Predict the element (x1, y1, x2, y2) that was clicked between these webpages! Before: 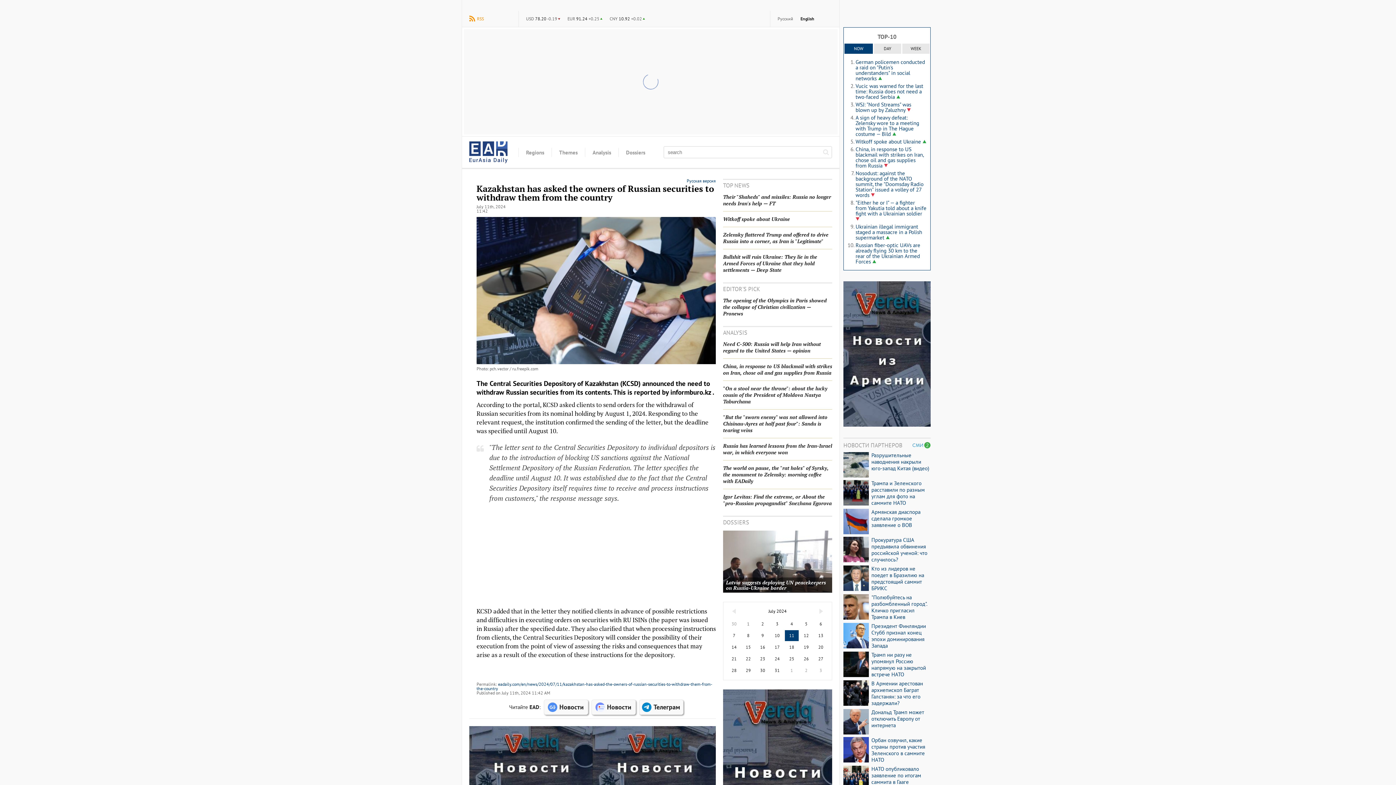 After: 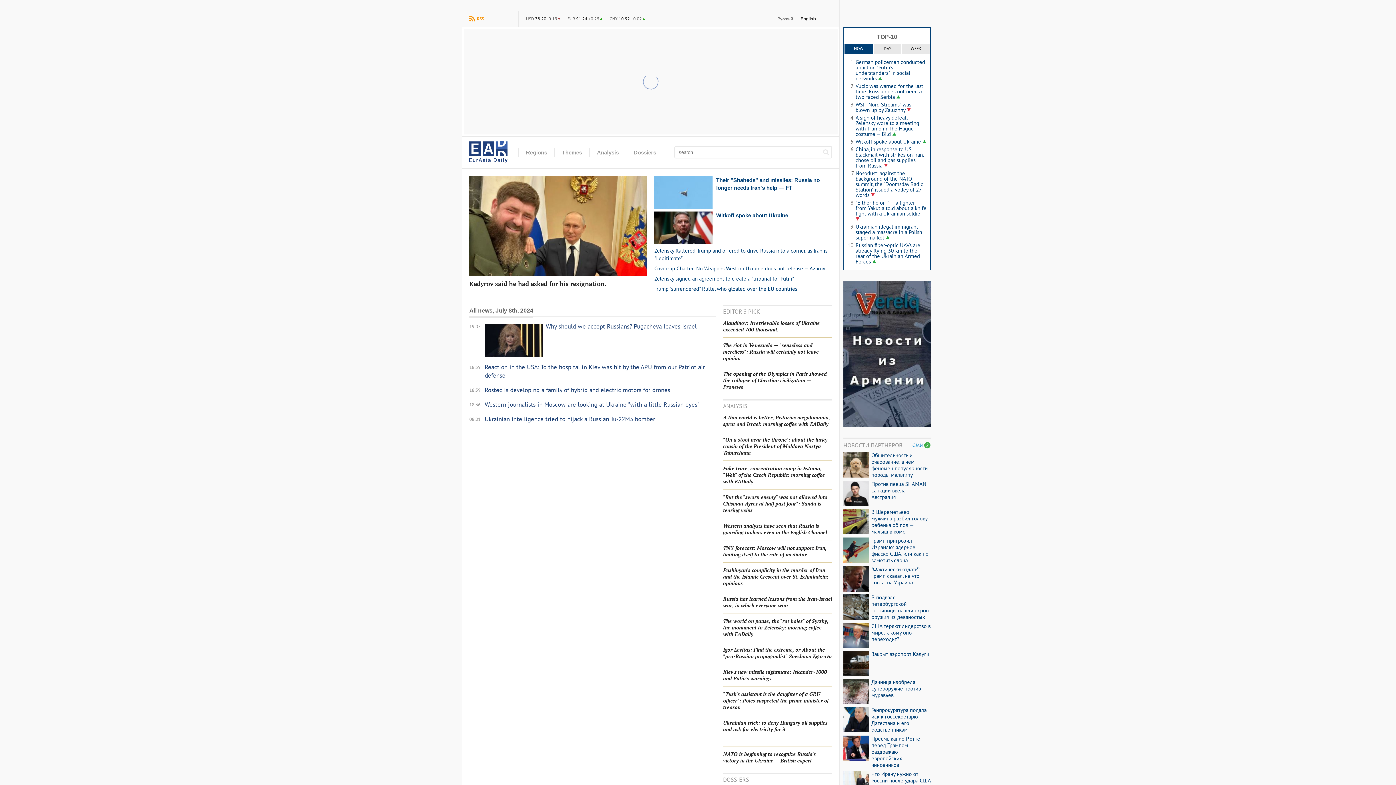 Action: label: 8 bbox: (741, 630, 755, 641)